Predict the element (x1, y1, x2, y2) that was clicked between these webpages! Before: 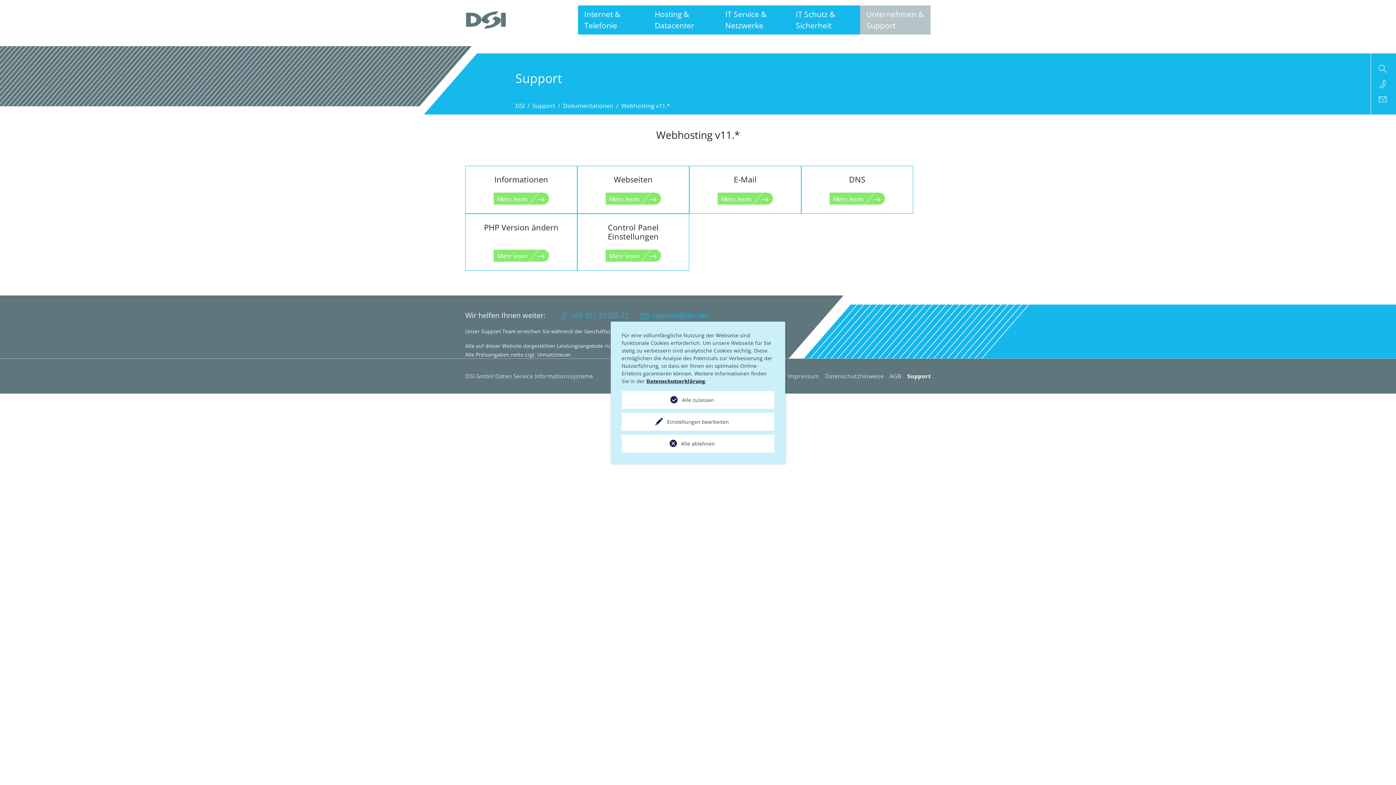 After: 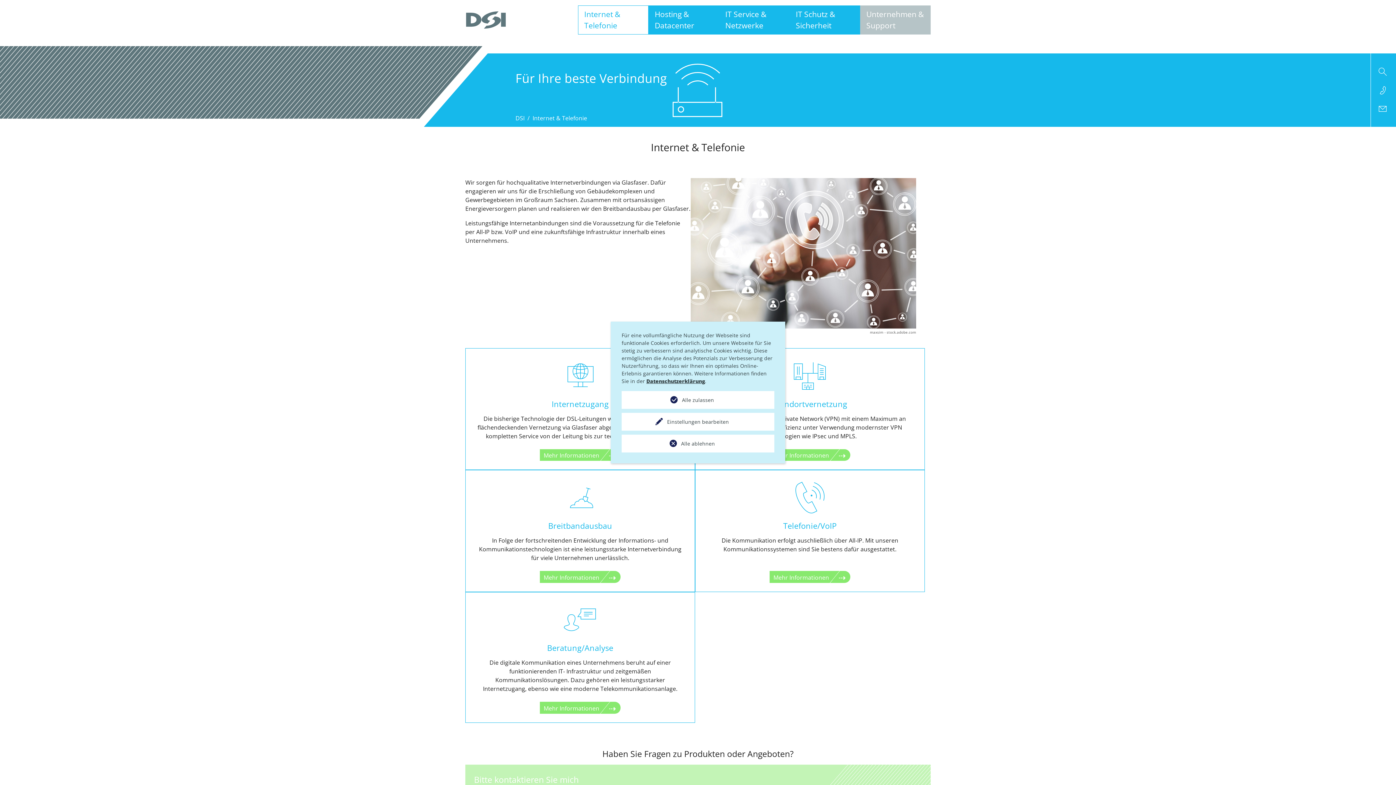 Action: label: Internet & Telefonie bbox: (578, 5, 648, 34)